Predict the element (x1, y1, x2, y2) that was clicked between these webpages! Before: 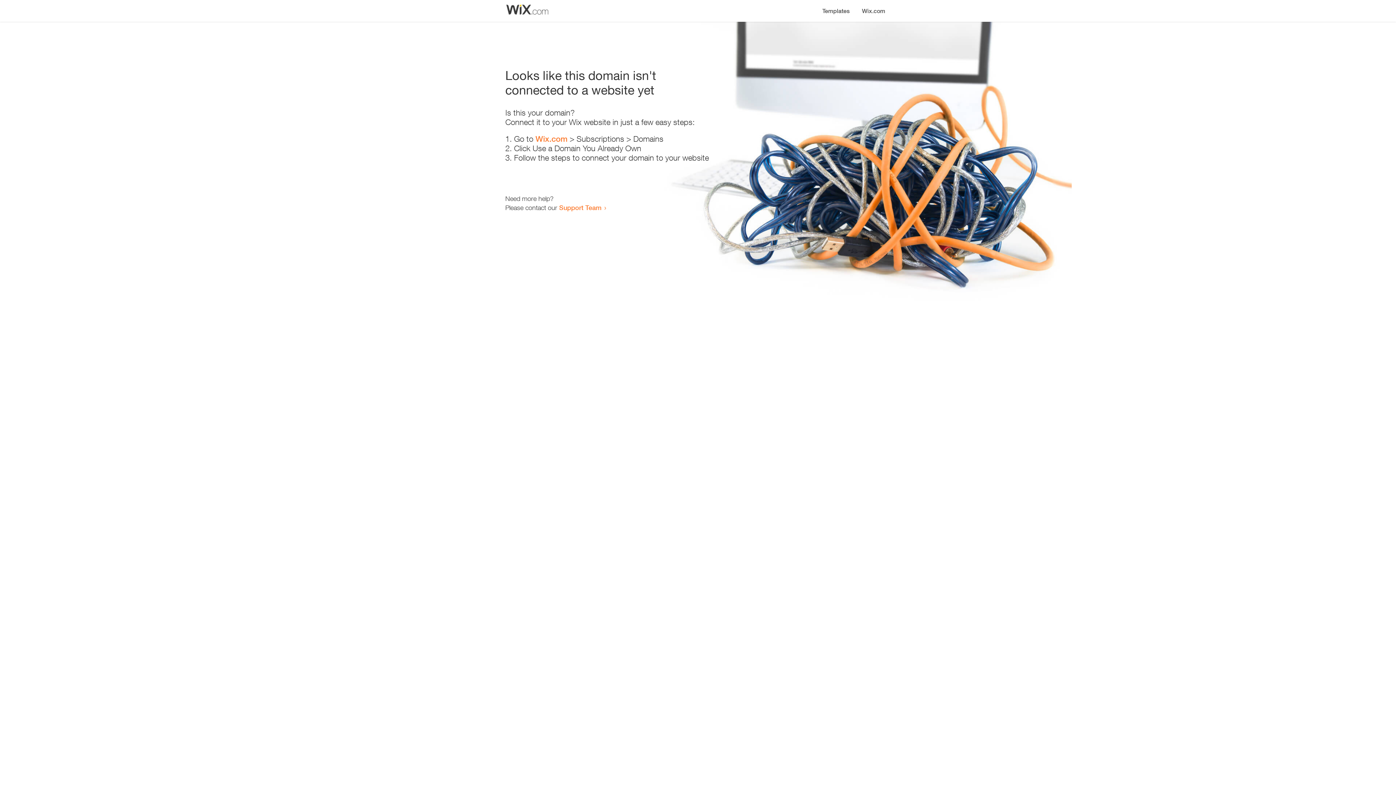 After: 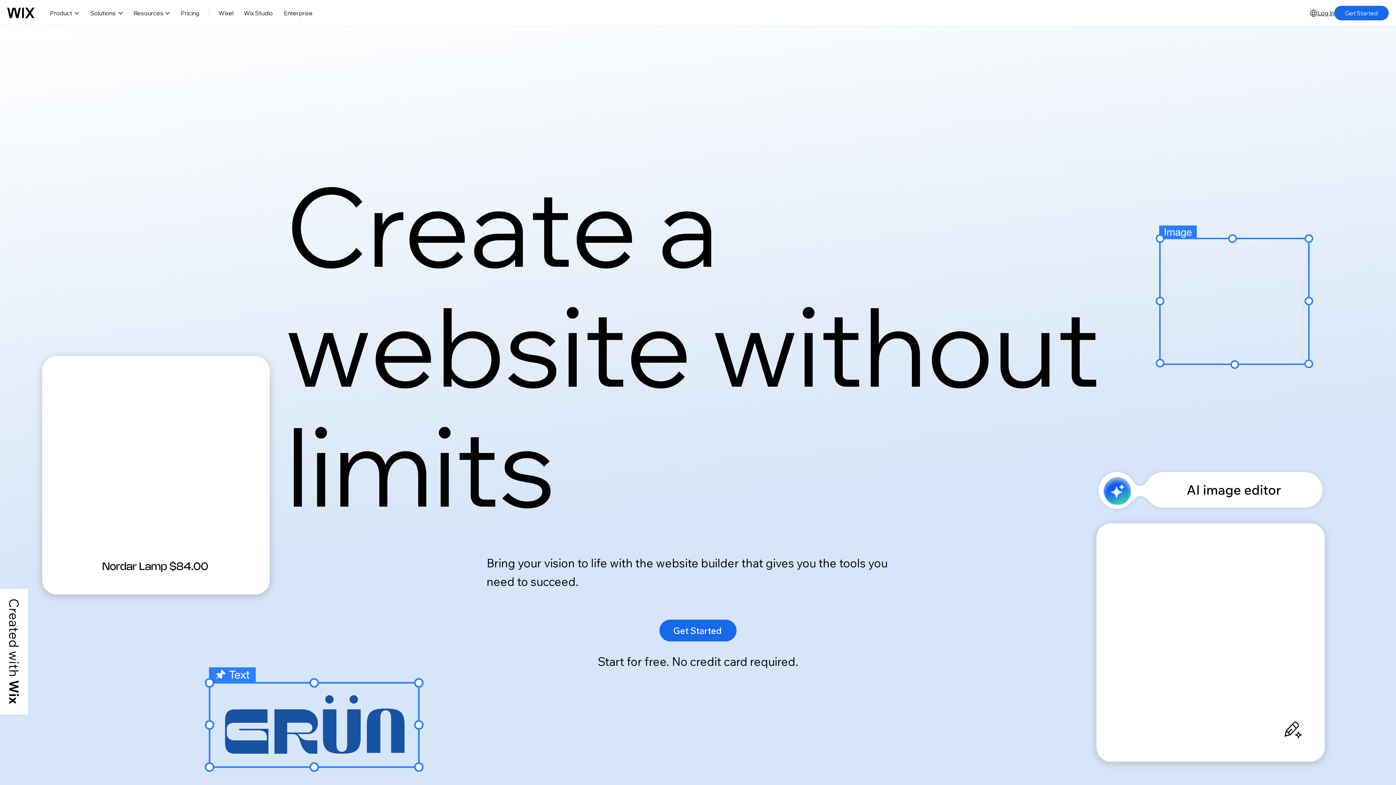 Action: bbox: (535, 134, 567, 143) label: Wix.com